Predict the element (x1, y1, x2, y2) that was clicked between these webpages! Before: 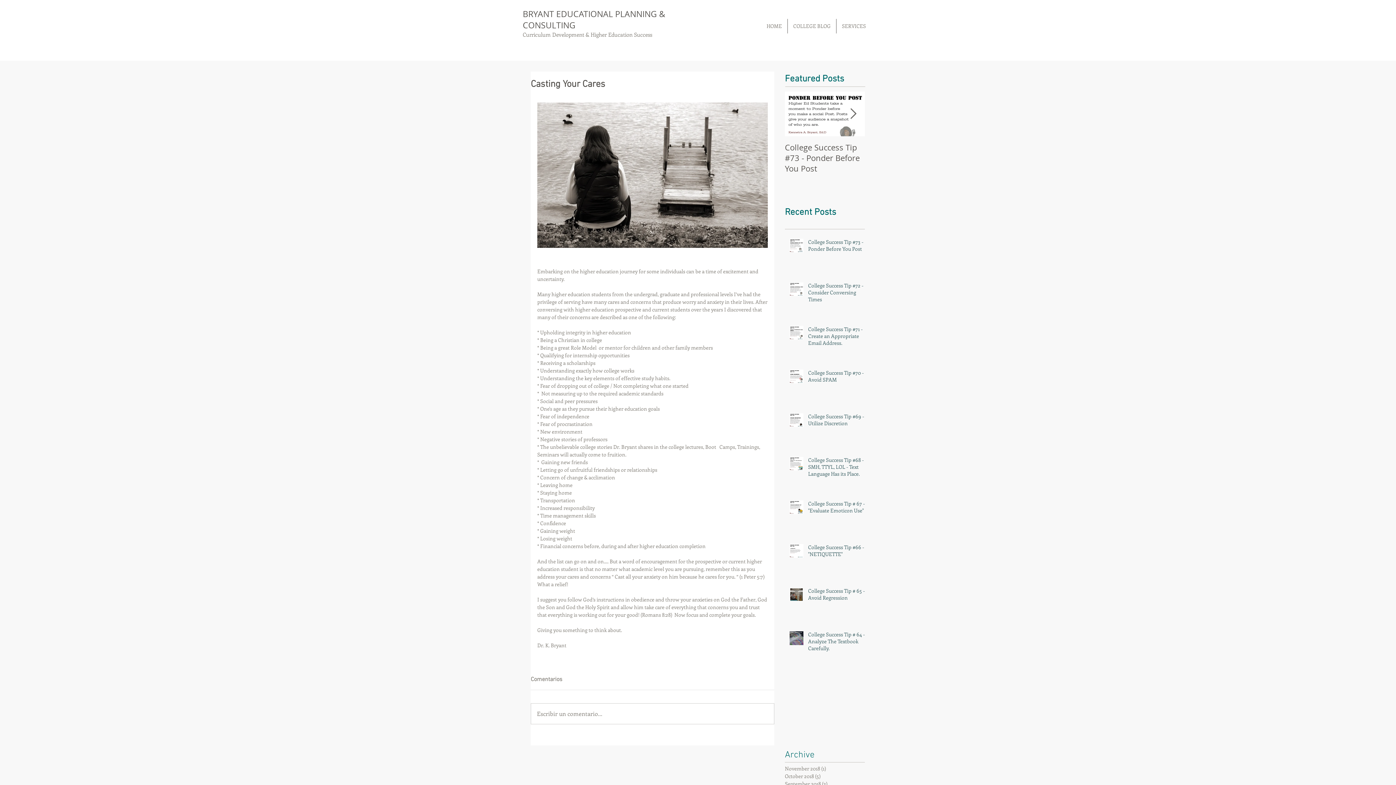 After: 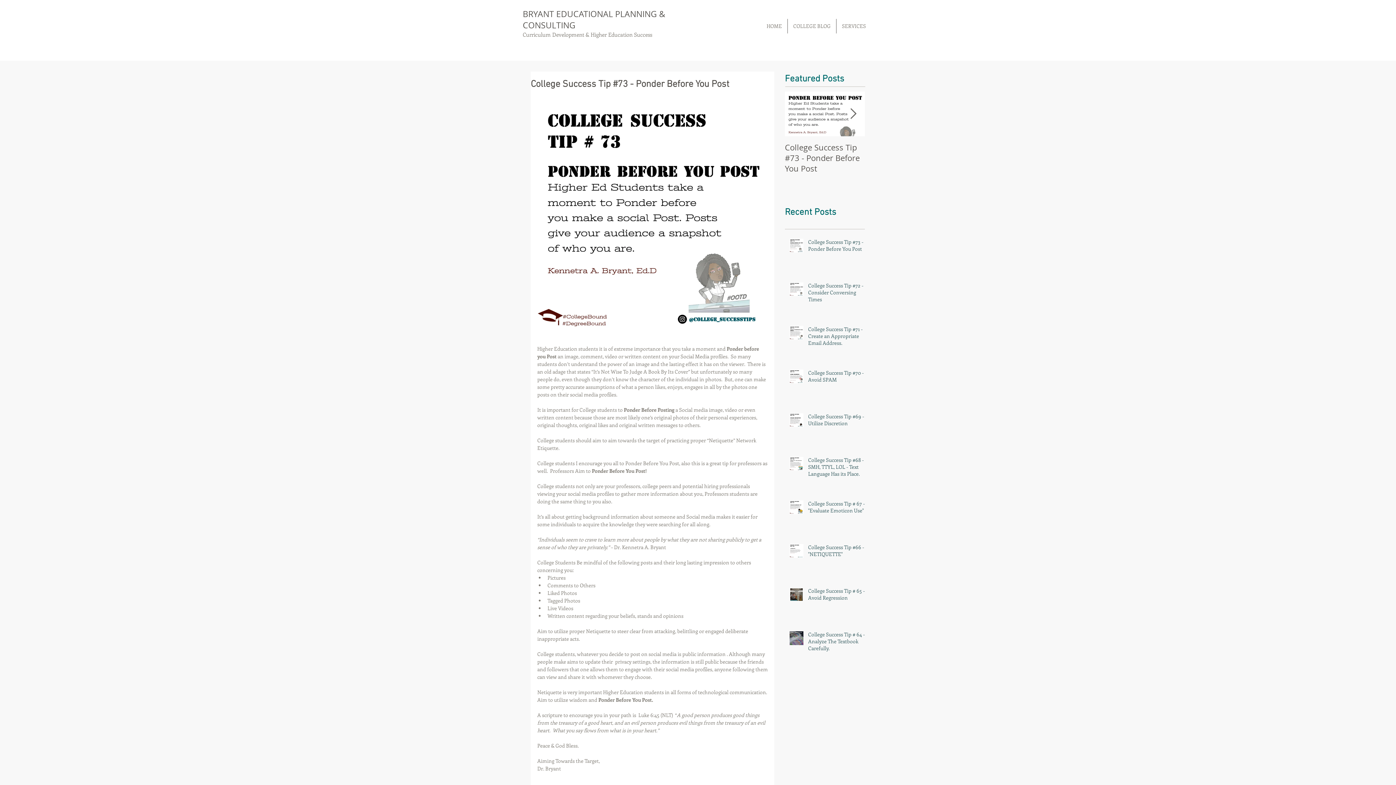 Action: bbox: (785, 142, 865, 173) label: College Success Tip #73 - Ponder Before You Post